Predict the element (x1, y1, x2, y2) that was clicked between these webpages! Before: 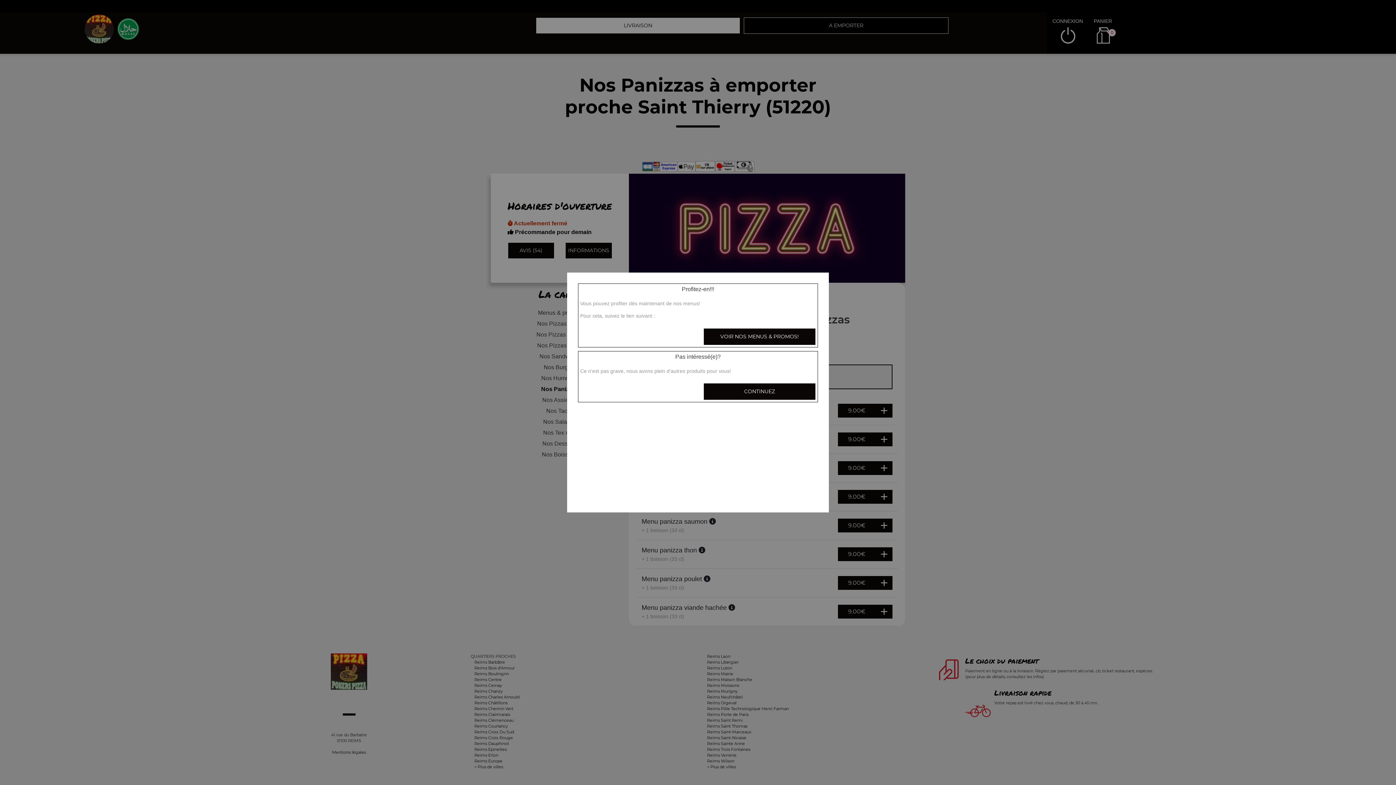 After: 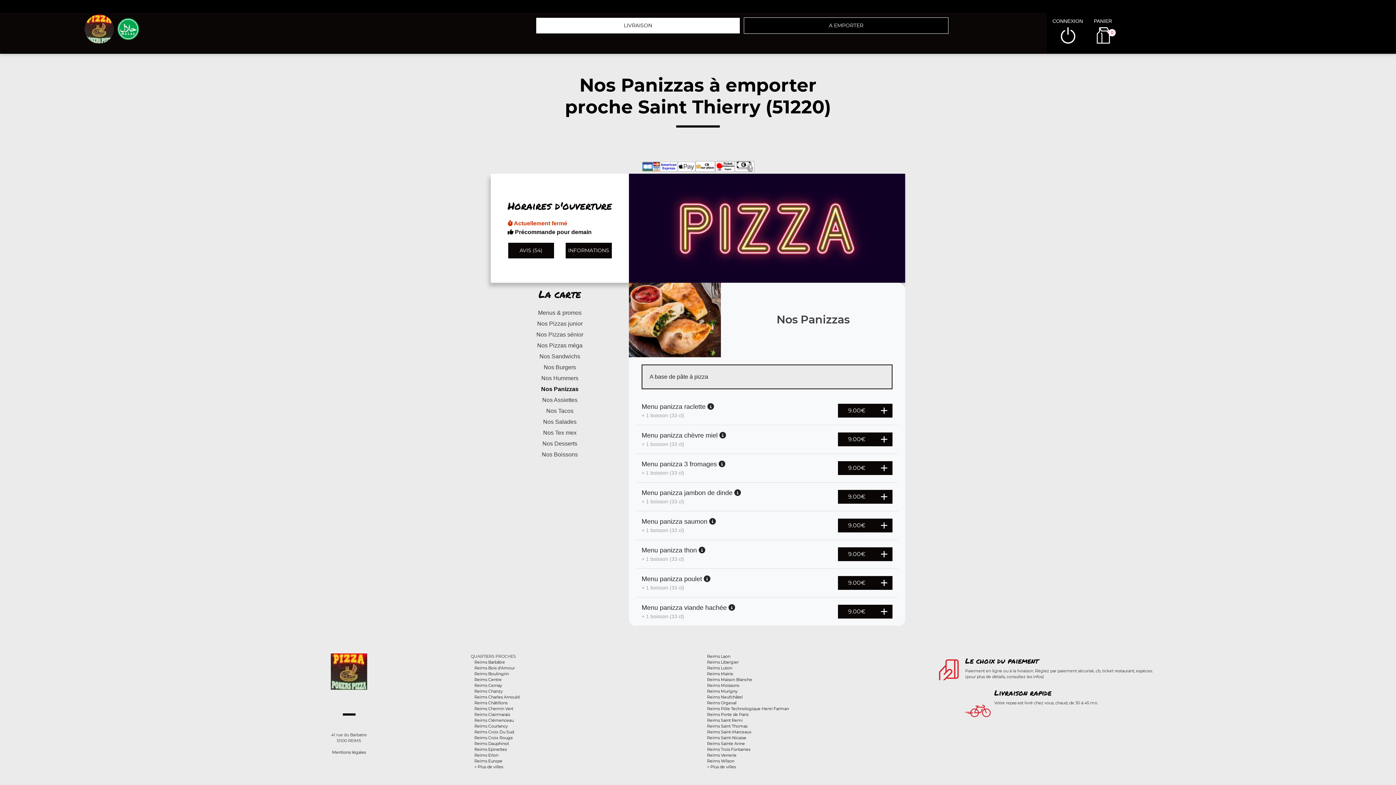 Action: bbox: (703, 383, 816, 400) label: CONTINUEZ